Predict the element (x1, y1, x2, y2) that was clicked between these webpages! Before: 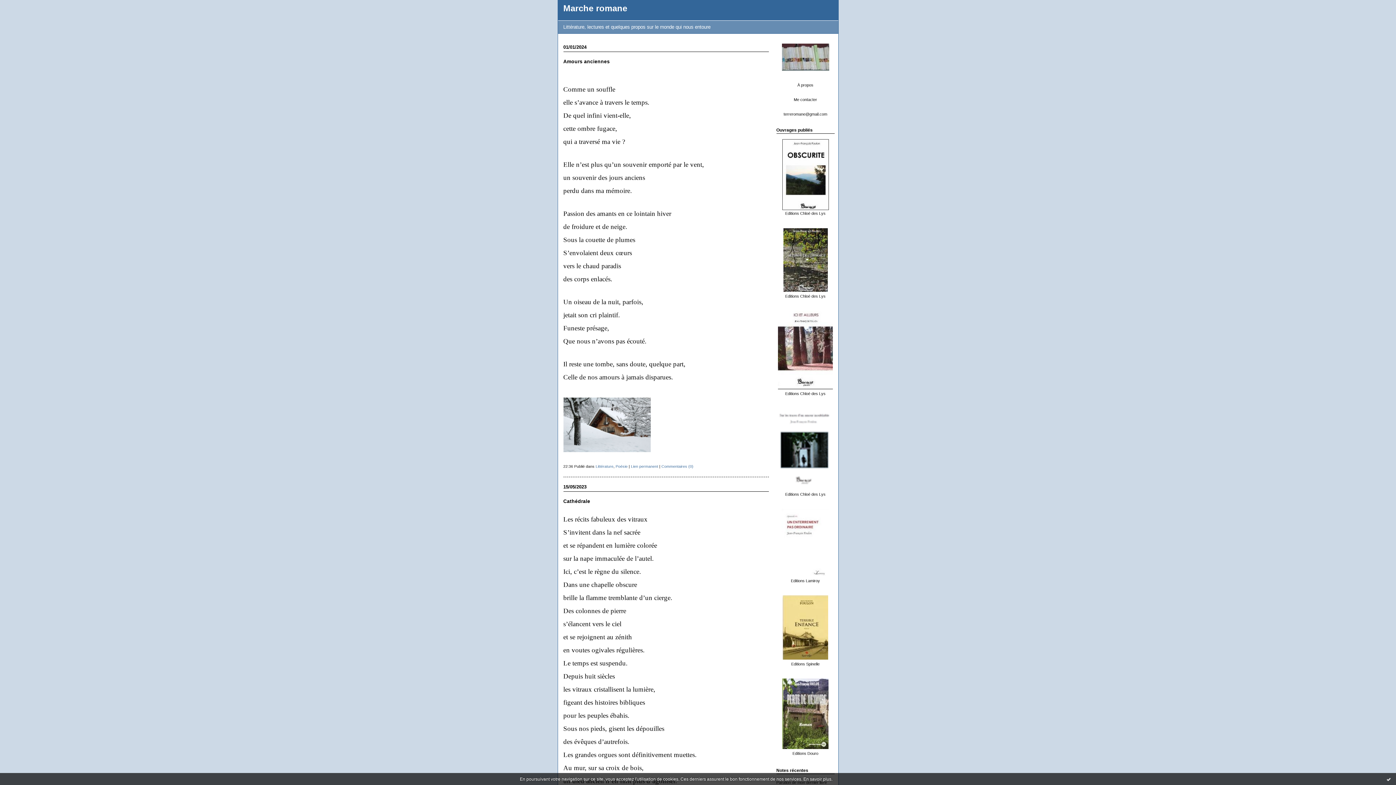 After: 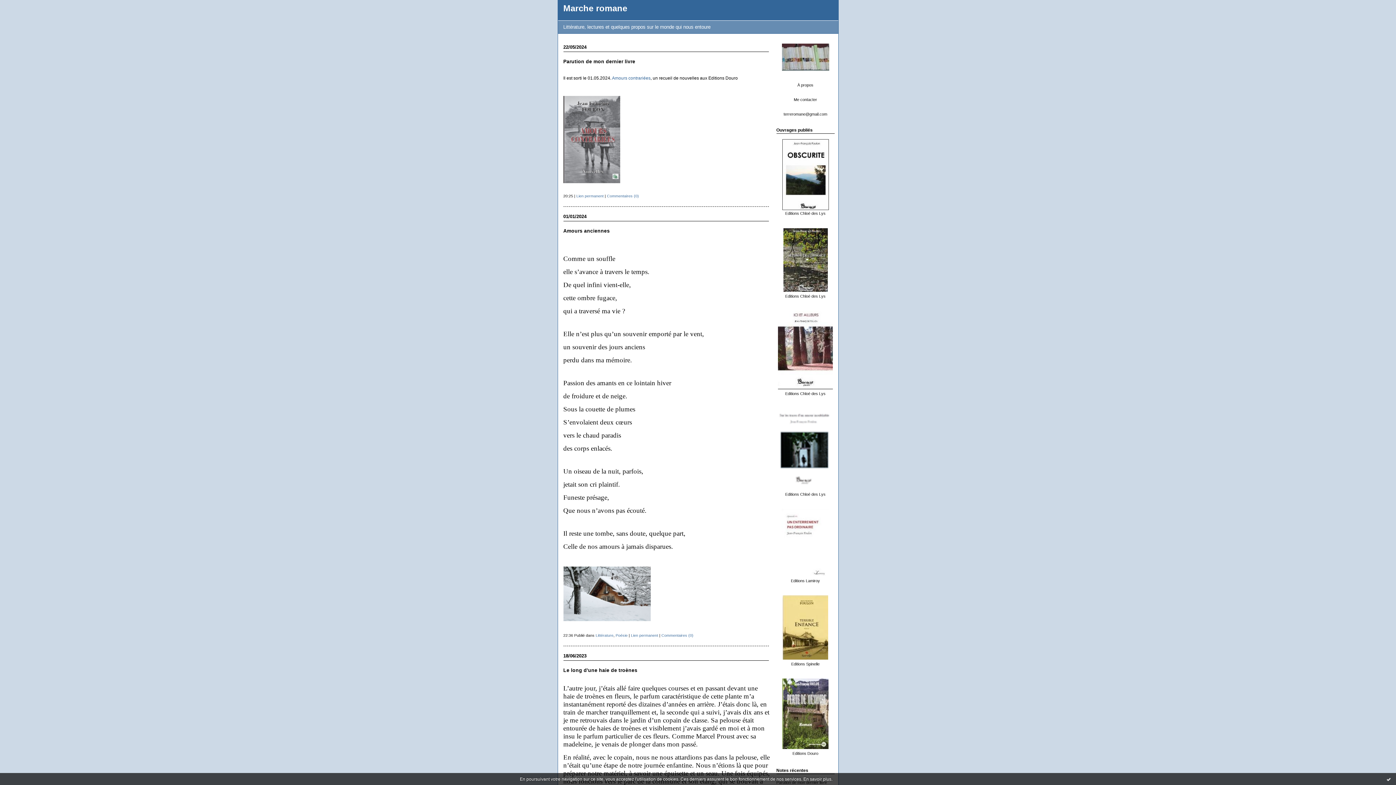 Action: label: Marche romane bbox: (563, 3, 627, 13)